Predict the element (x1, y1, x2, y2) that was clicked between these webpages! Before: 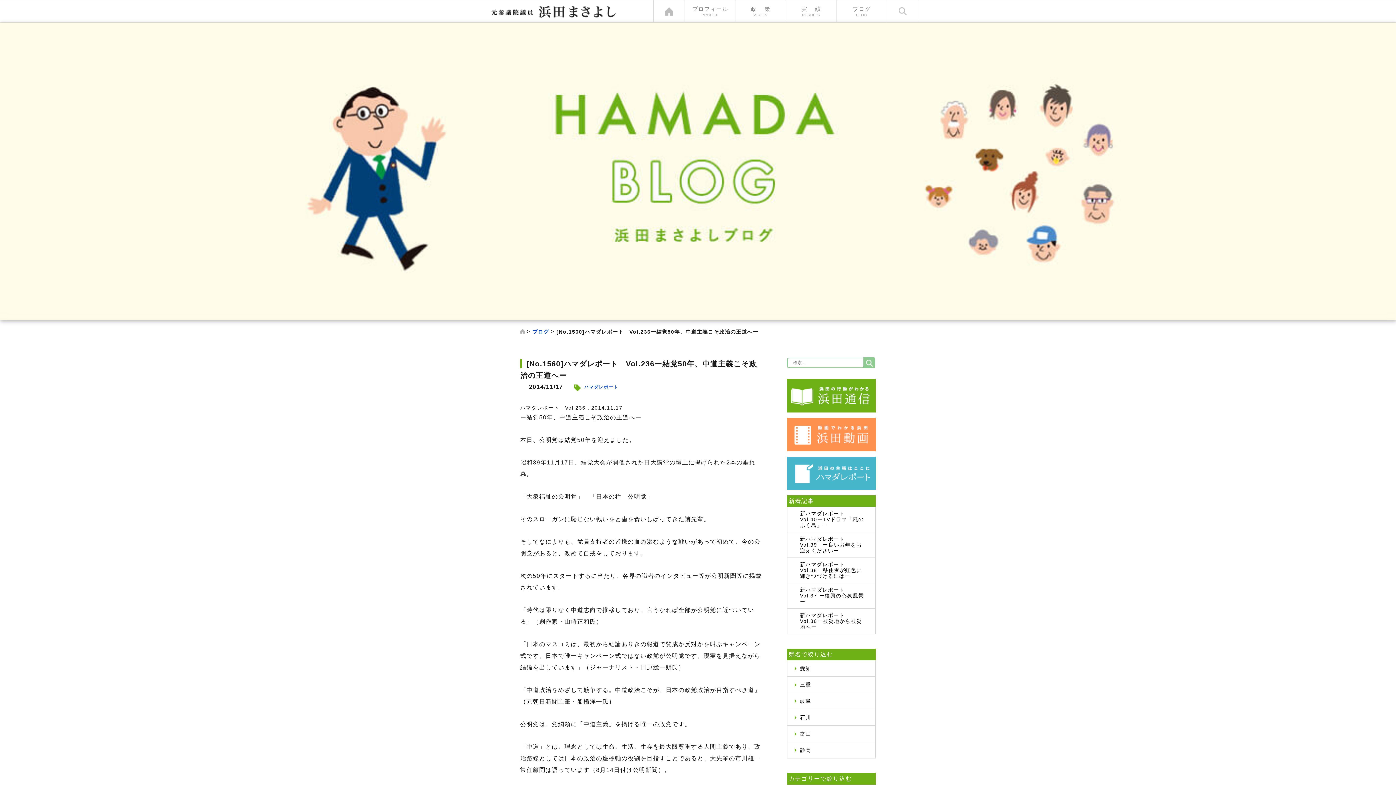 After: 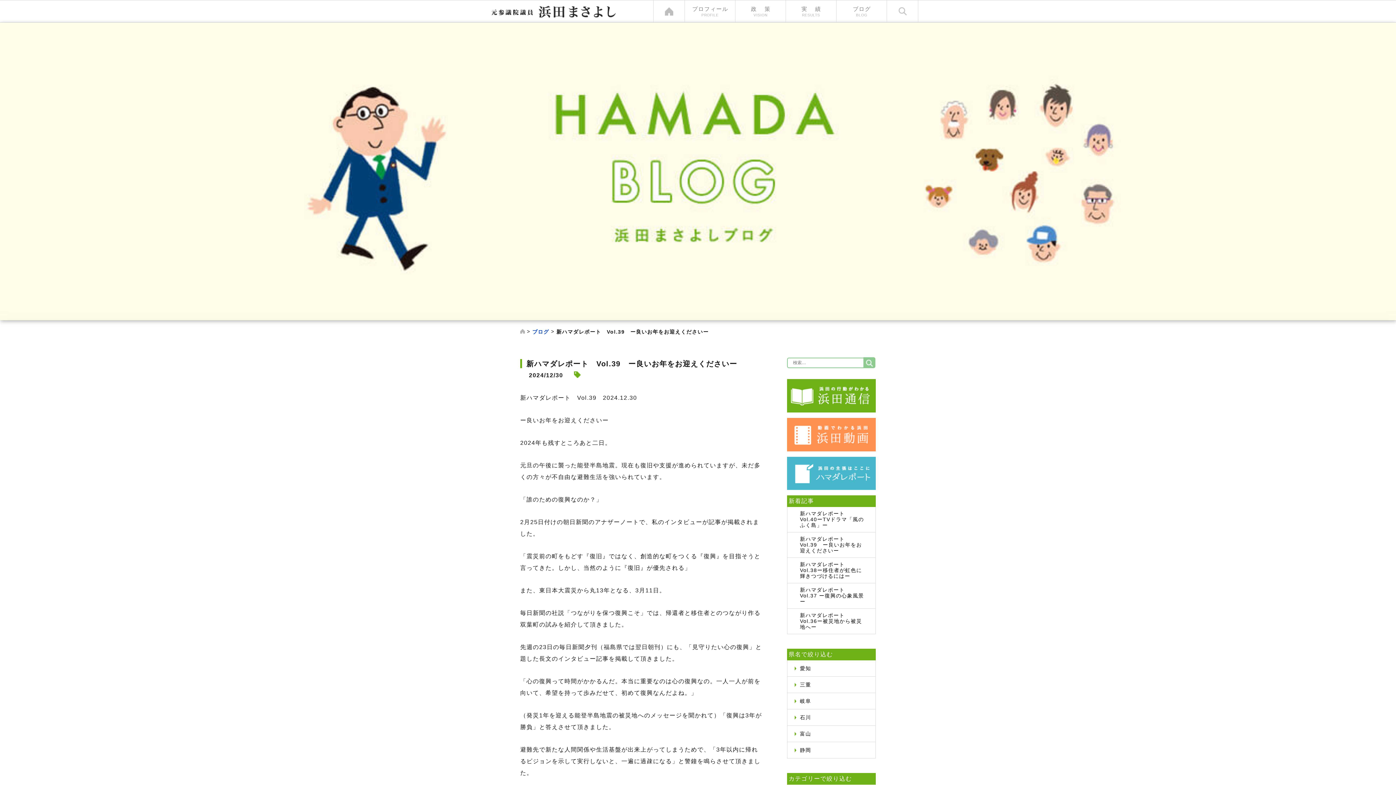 Action: bbox: (787, 532, 875, 558) label: 新ハマダレポート　Vol.39　ー良いお年をお迎えくださいー